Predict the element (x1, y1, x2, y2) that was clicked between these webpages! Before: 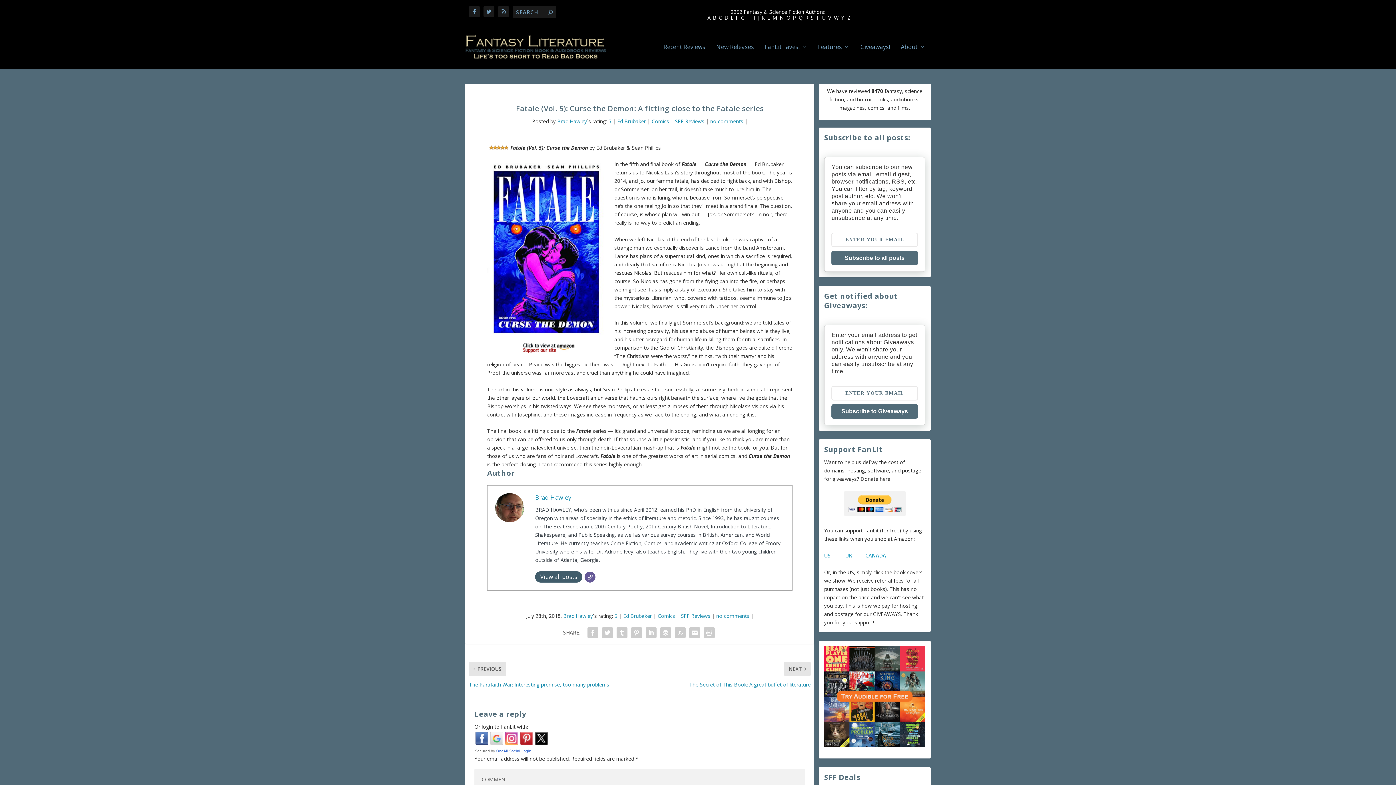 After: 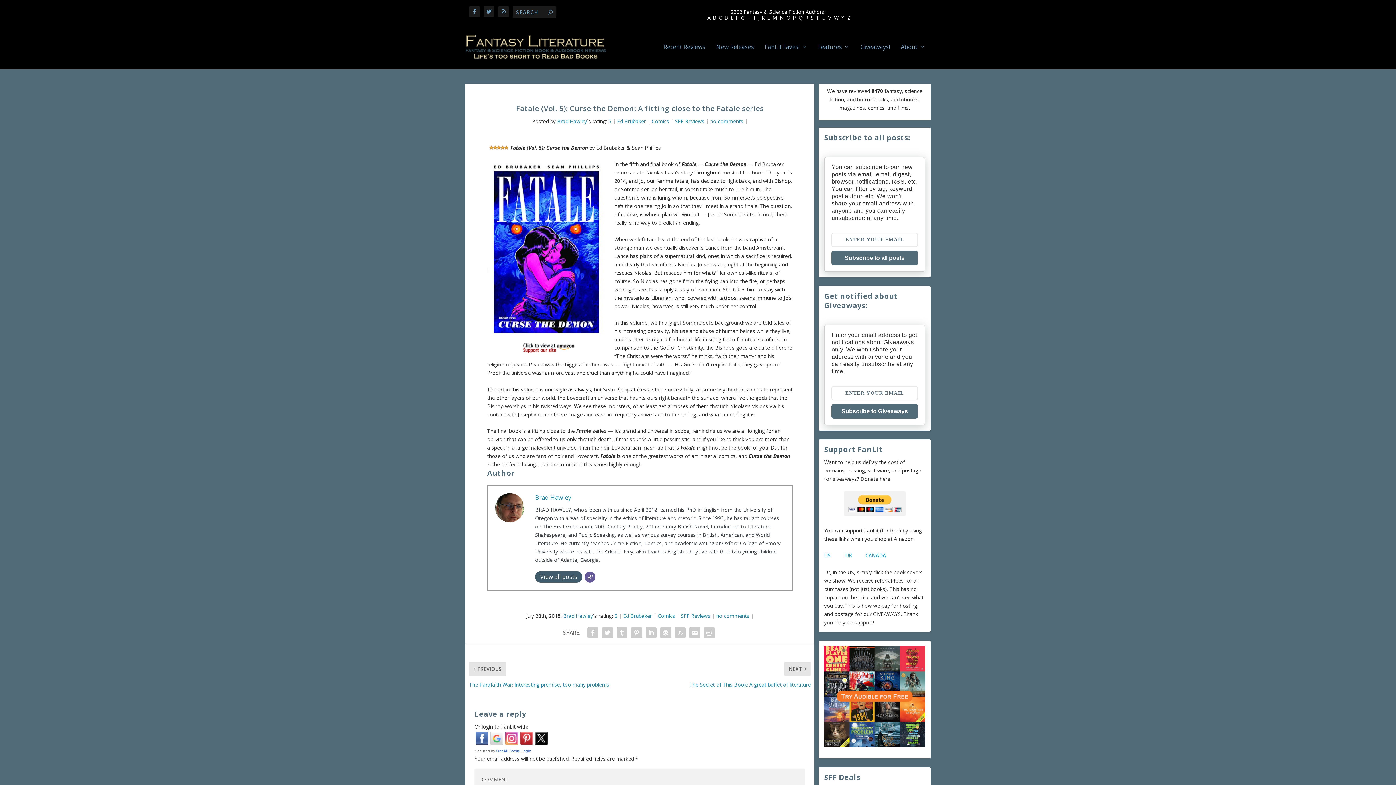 Action: bbox: (831, 404, 918, 418) label: Subscribe to Giveaways